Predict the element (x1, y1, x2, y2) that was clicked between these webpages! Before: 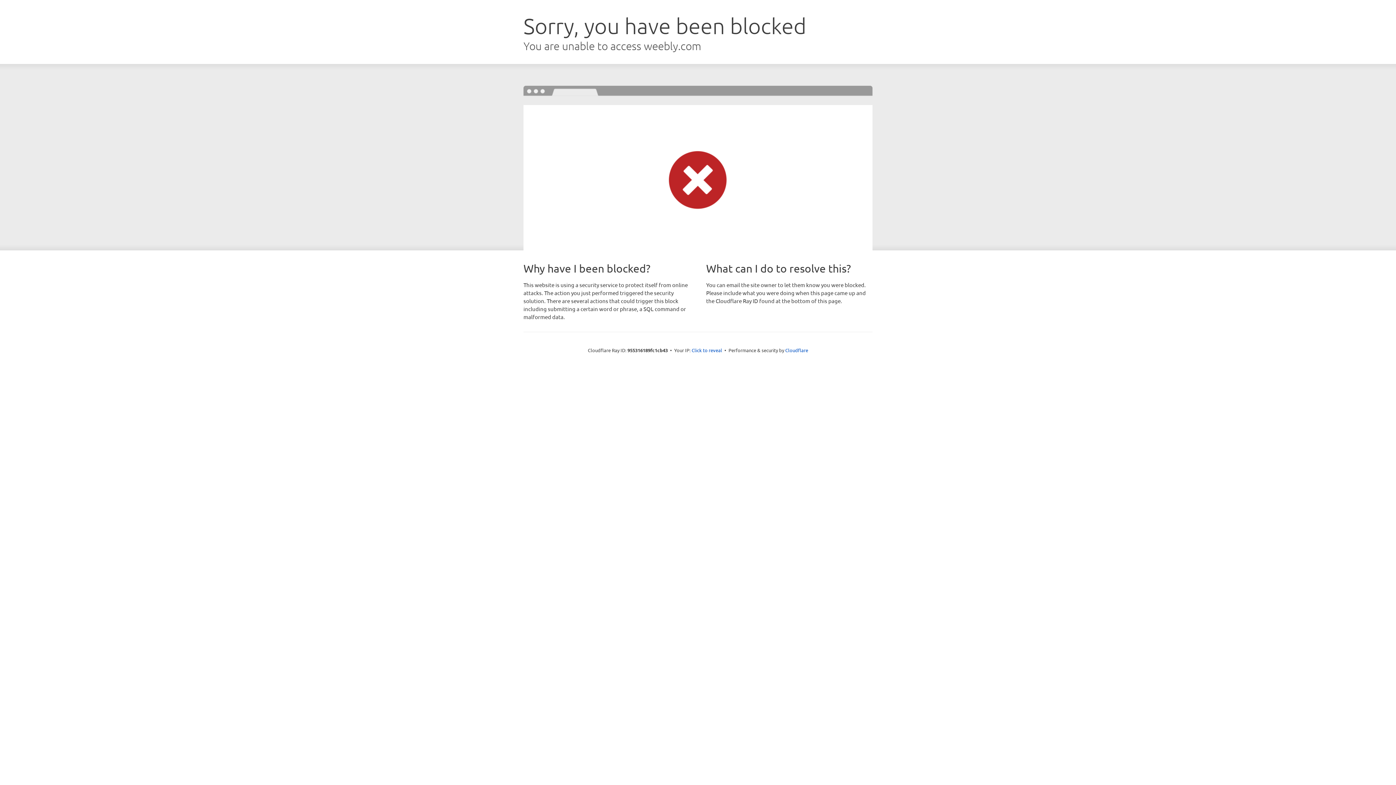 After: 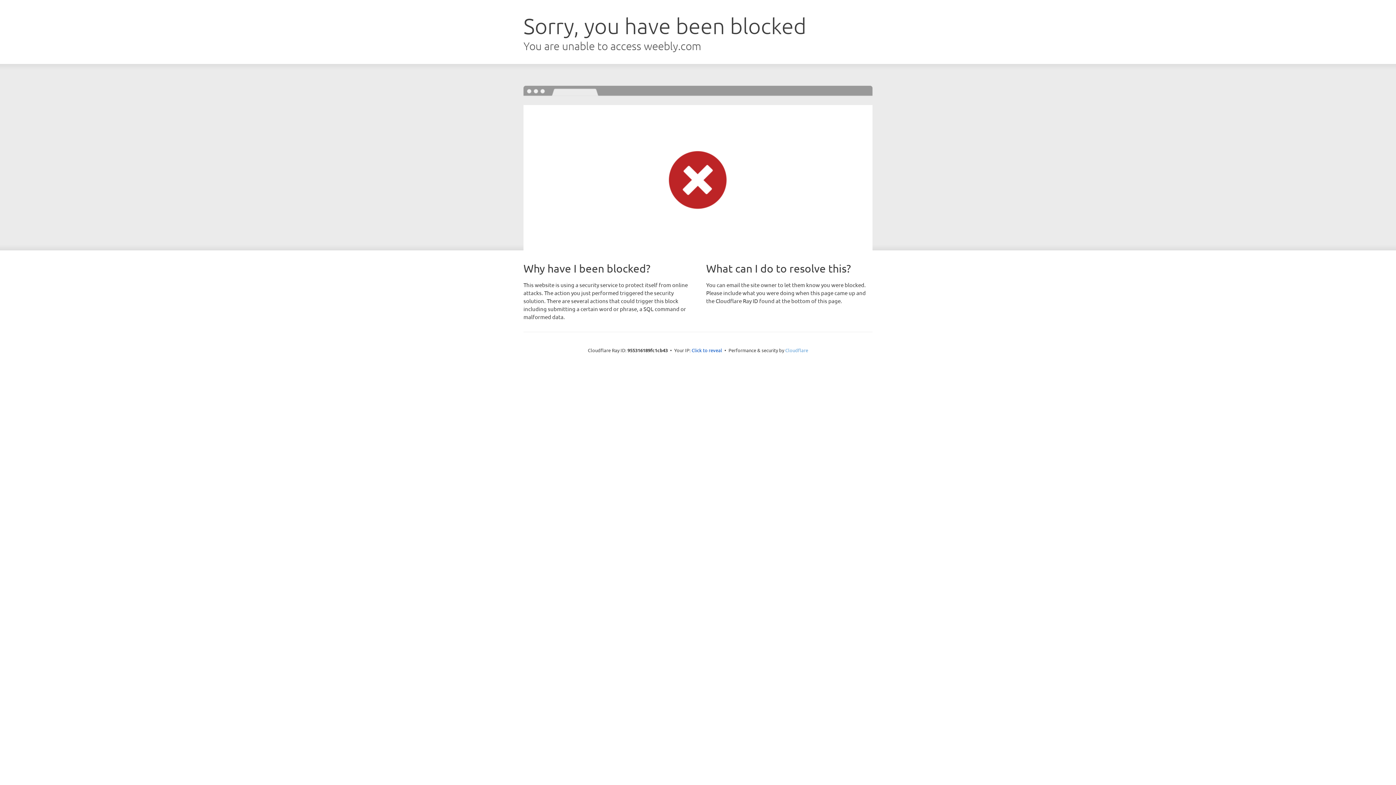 Action: bbox: (785, 347, 808, 353) label: Cloudflare